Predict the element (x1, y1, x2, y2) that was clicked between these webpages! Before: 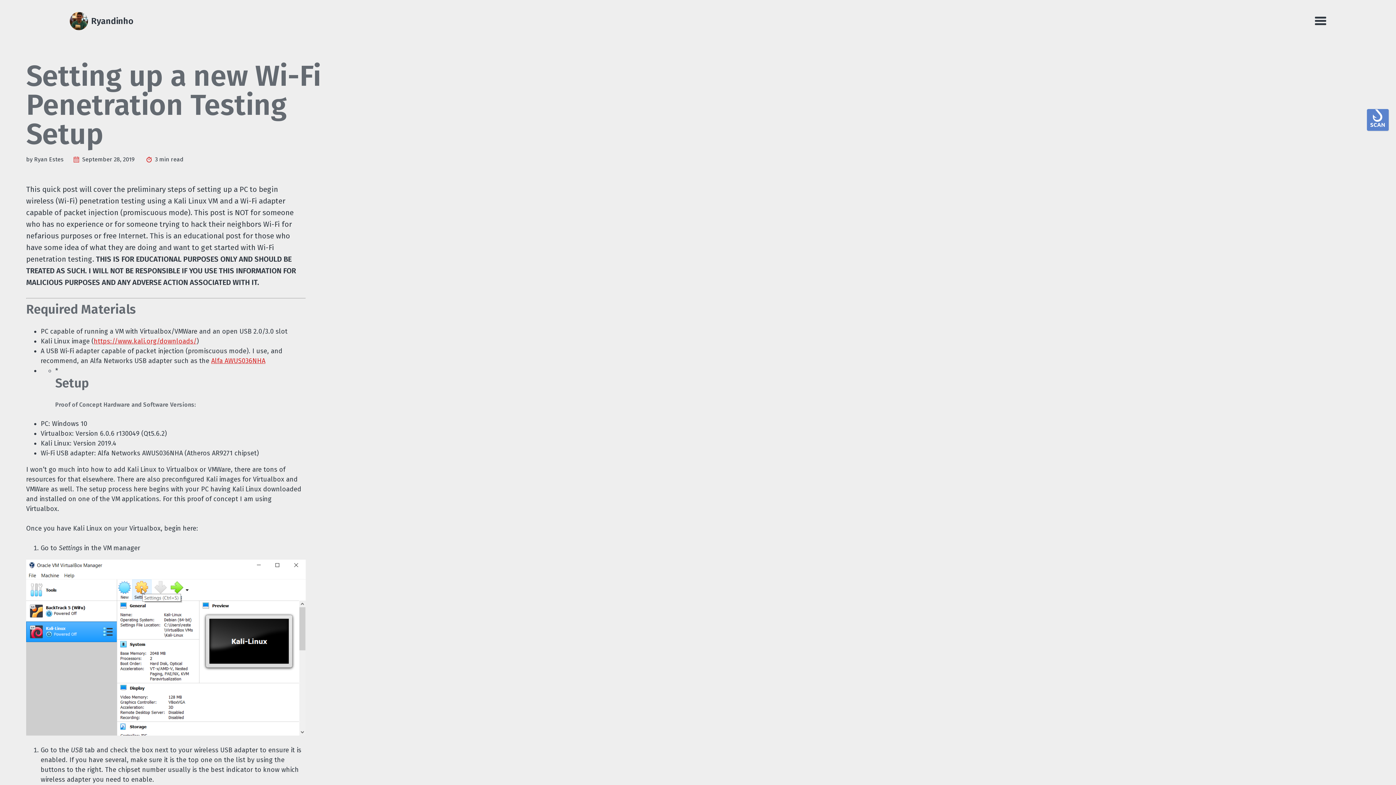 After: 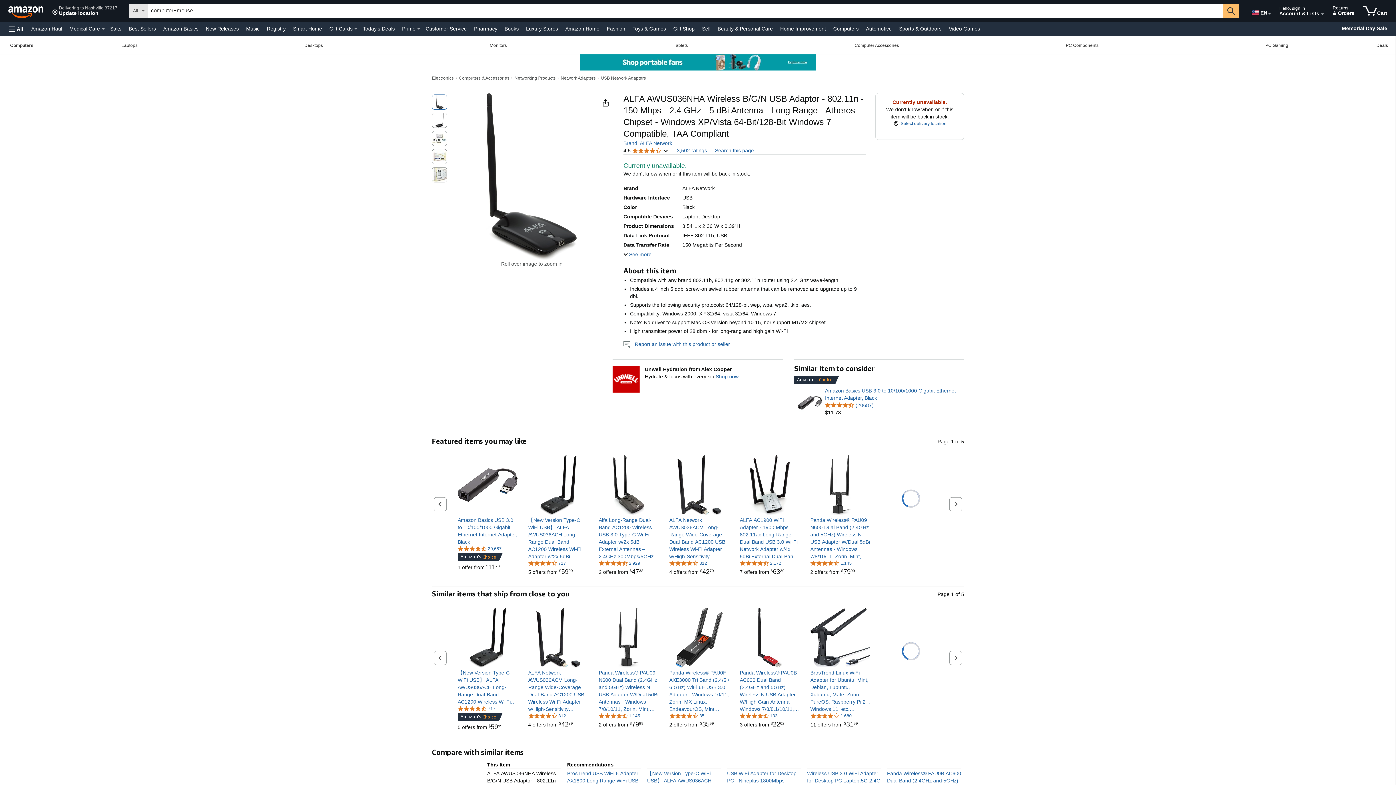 Action: bbox: (211, 357, 265, 365) label: Alfa AWUS036NHA